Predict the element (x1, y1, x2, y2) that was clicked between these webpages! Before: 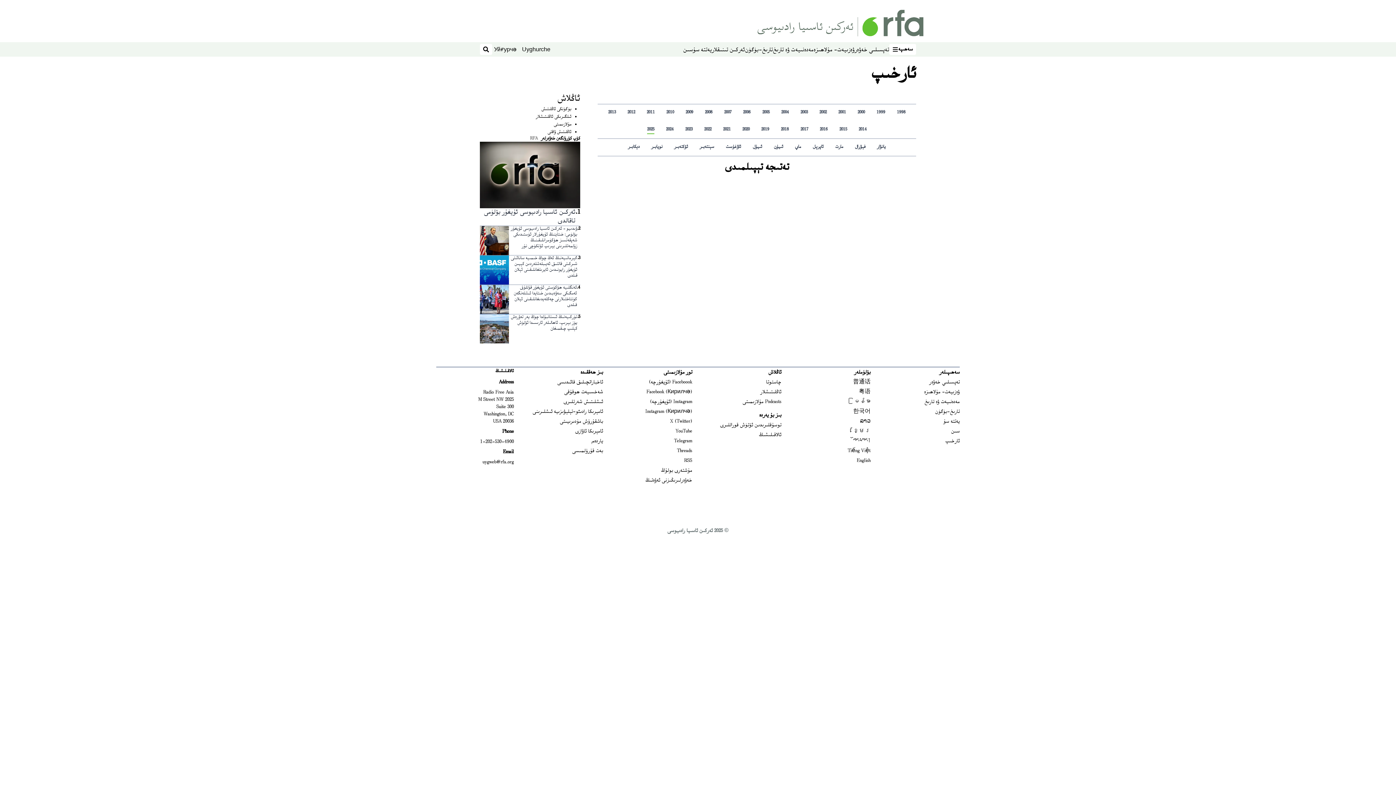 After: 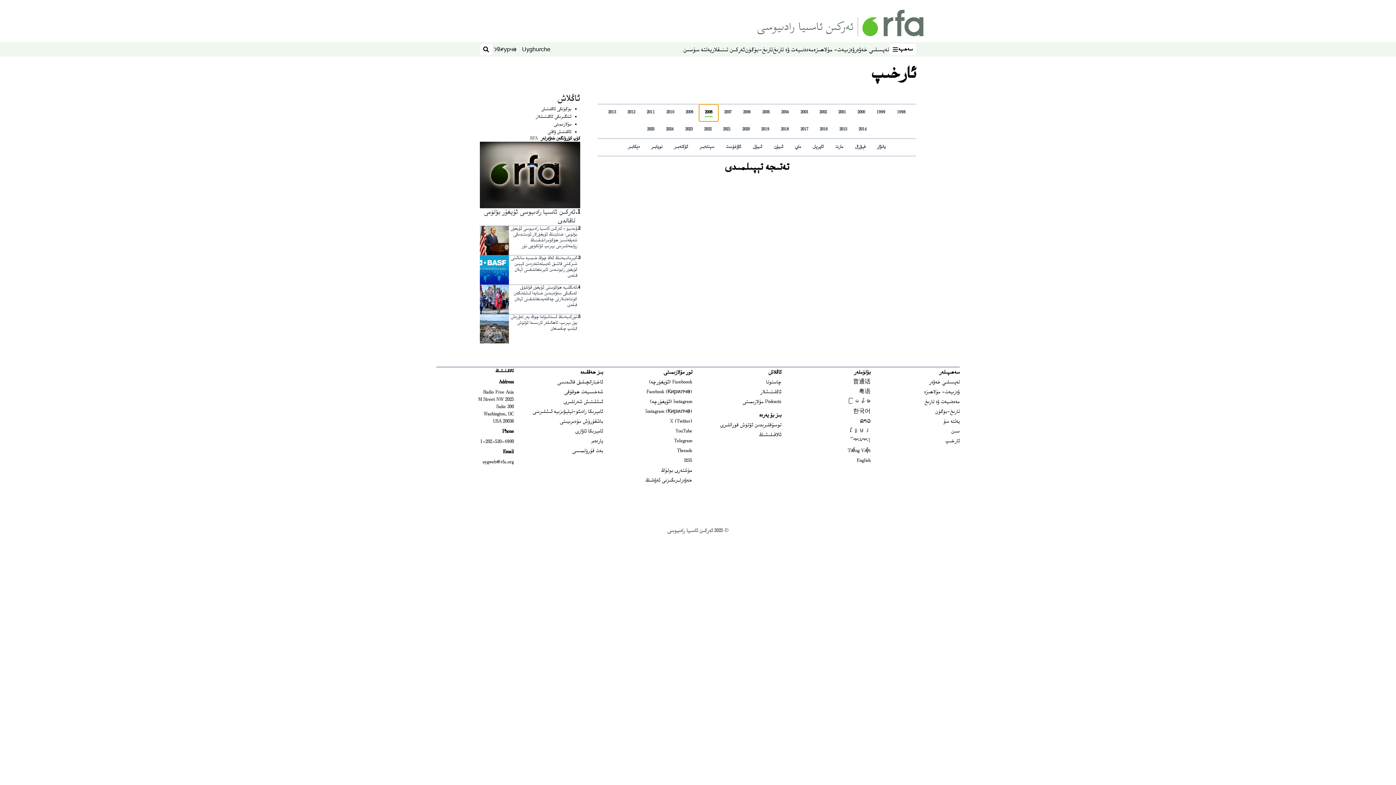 Action: bbox: (699, 104, 718, 121) label: 2008